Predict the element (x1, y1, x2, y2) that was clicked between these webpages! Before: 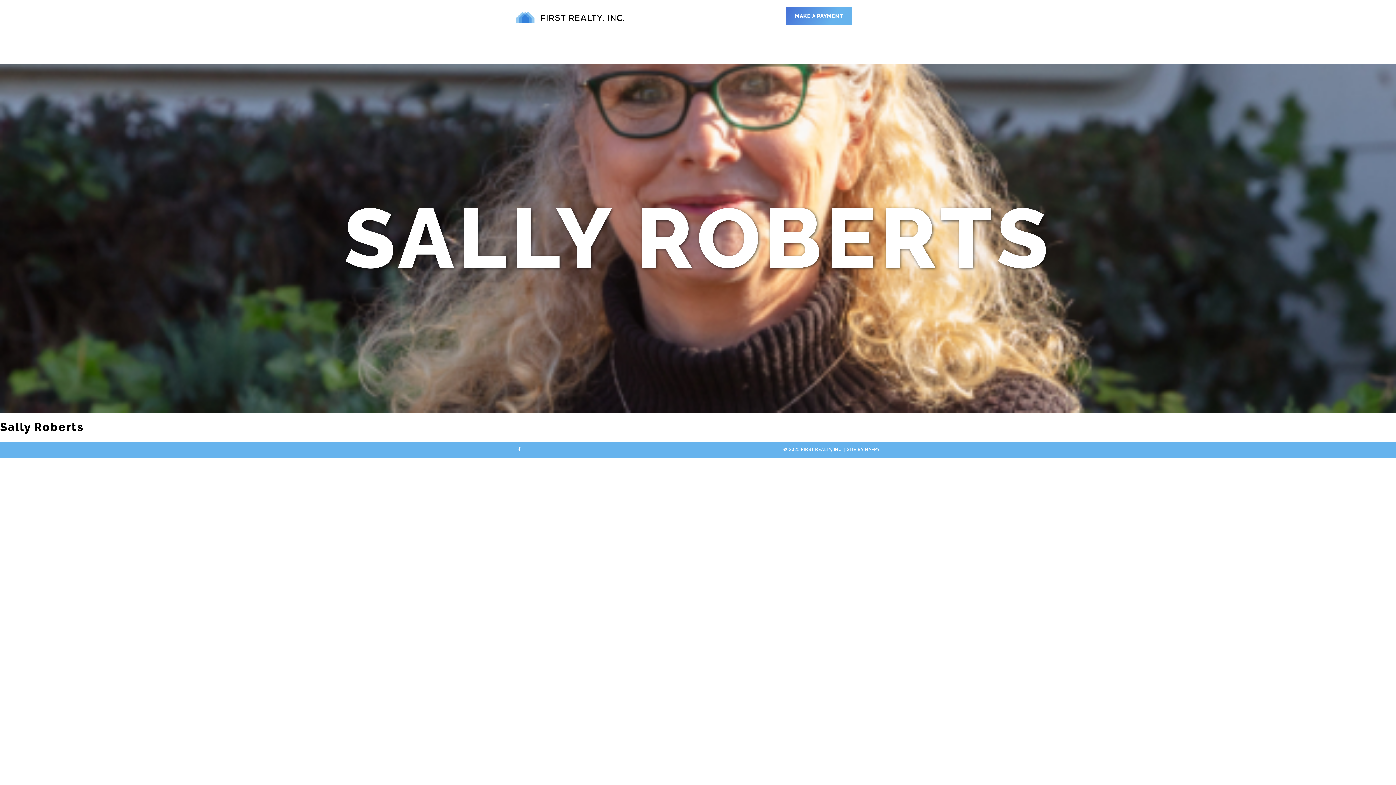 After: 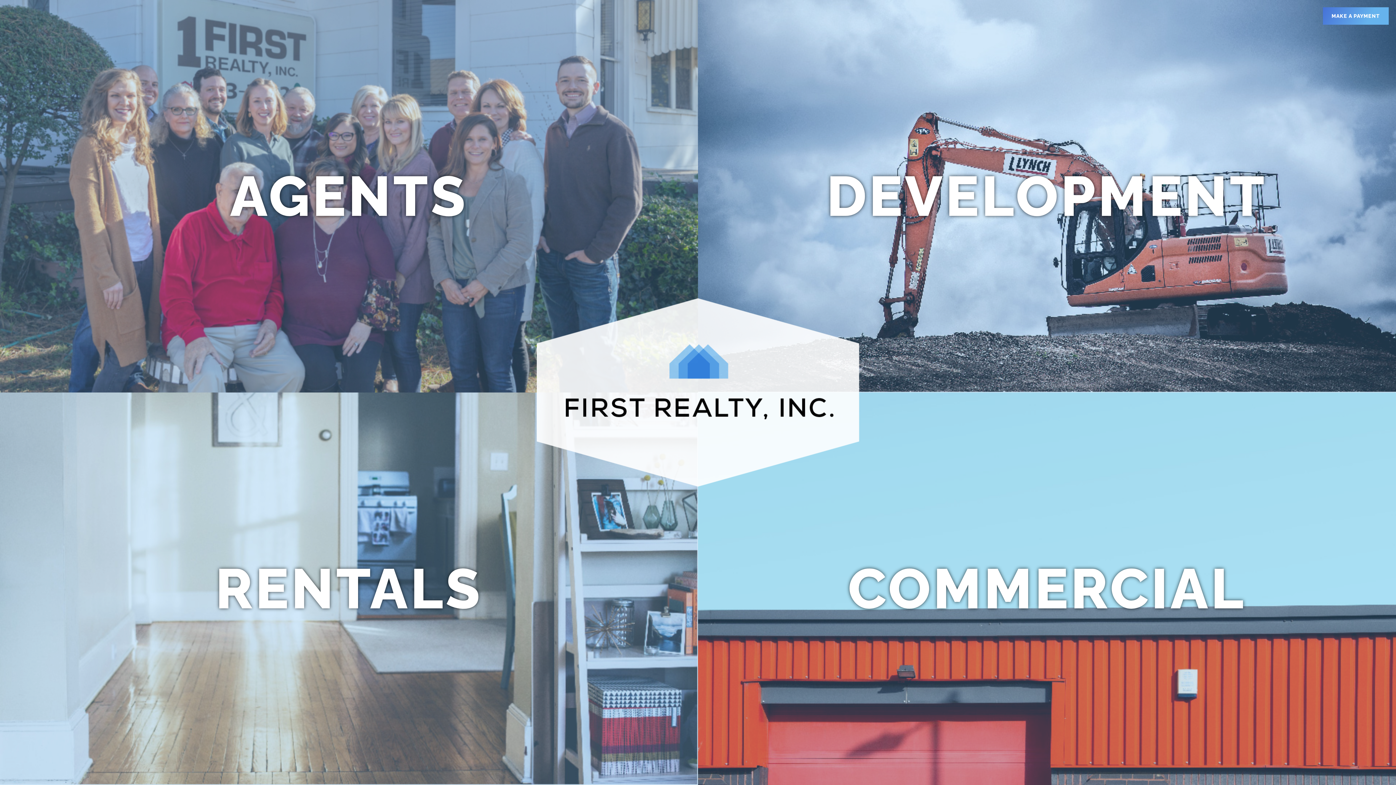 Action: bbox: (516, 8, 625, 23)